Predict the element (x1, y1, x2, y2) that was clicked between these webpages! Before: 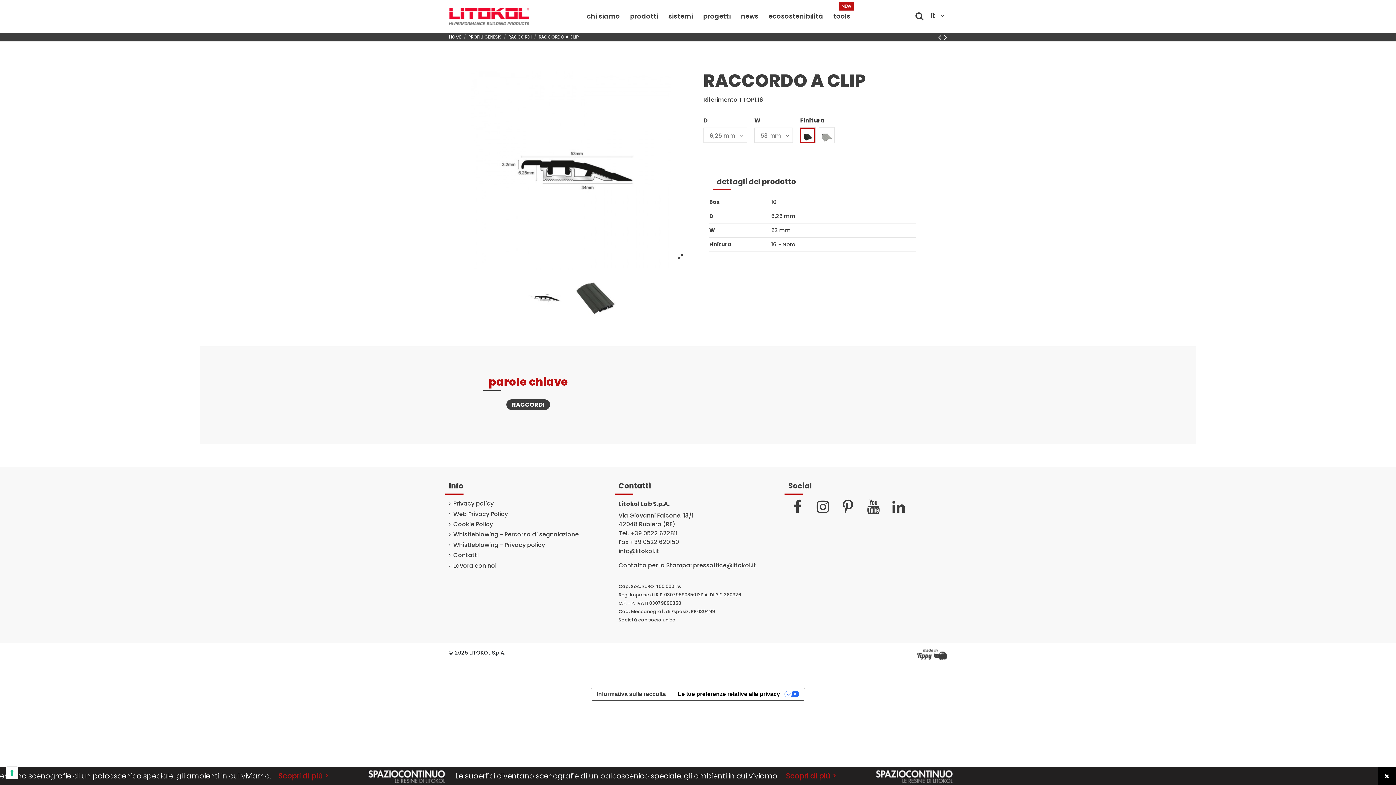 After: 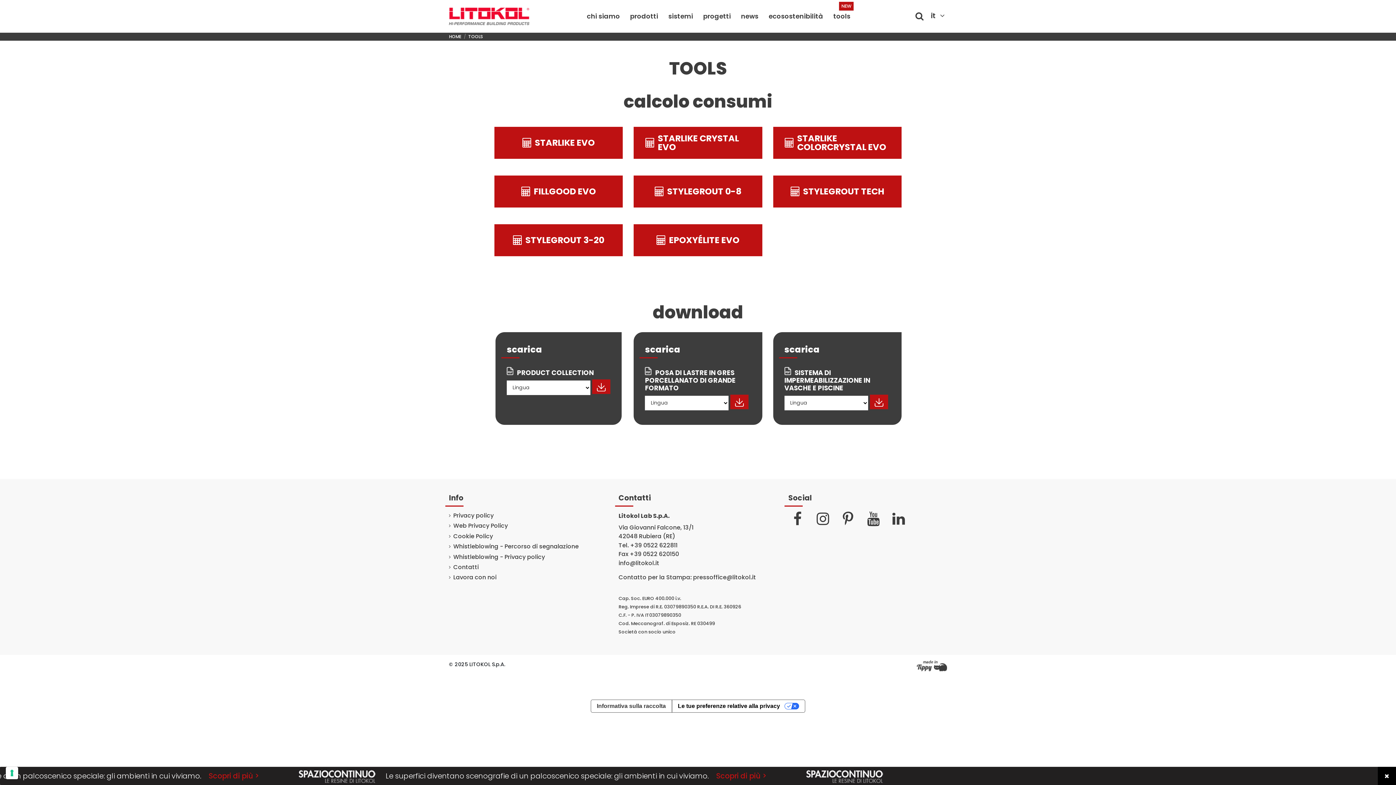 Action: bbox: (828, 7, 855, 25) label: tools
NEW